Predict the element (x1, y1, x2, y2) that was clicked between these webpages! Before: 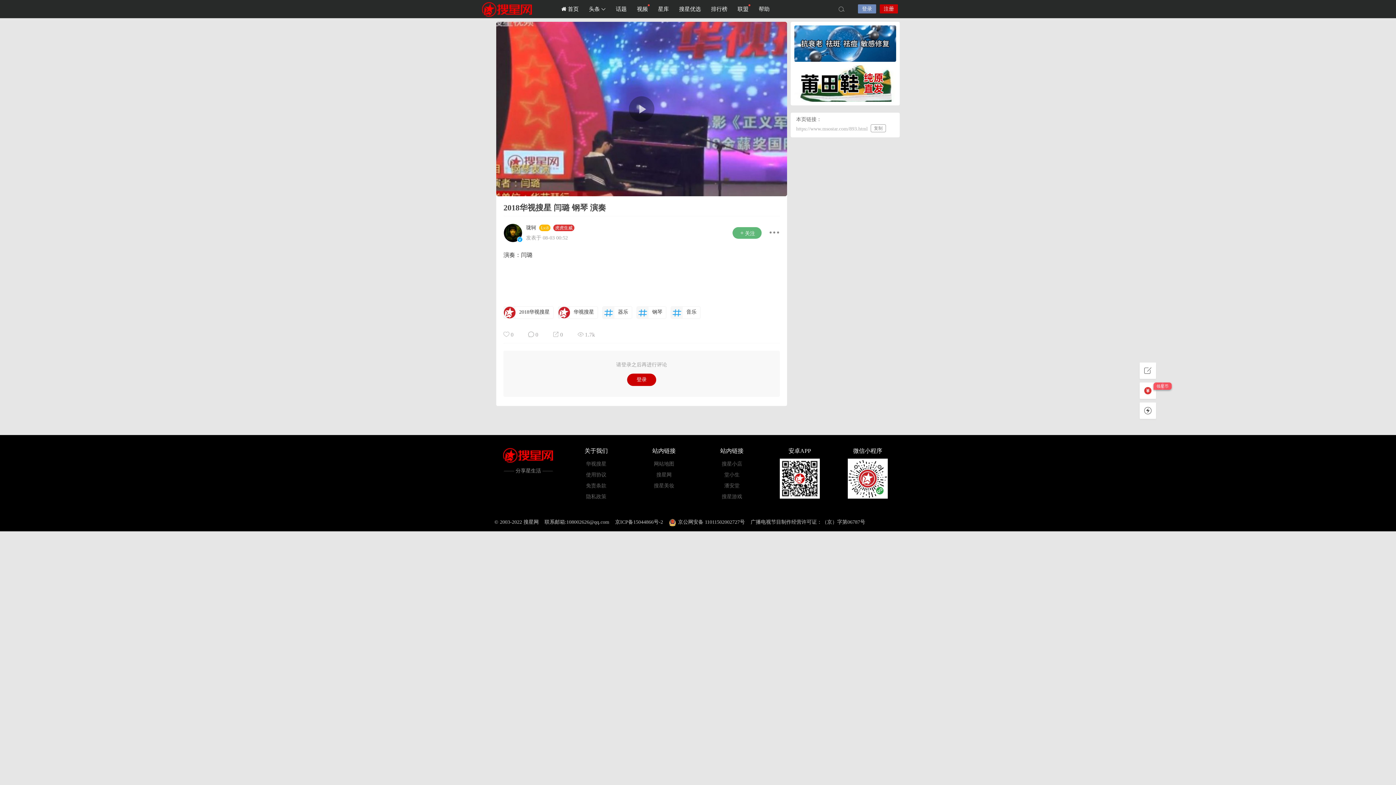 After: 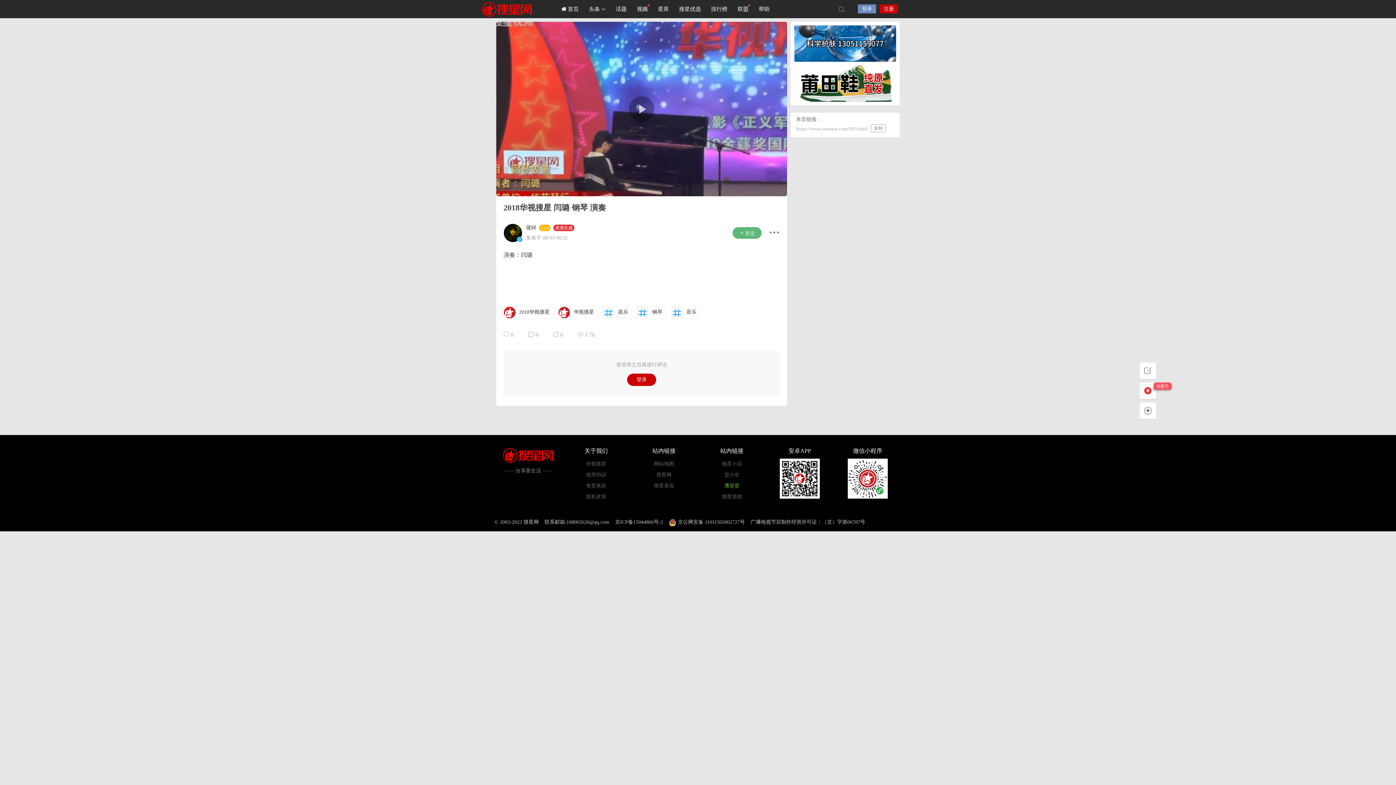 Action: label: 潘安堂 bbox: (724, 483, 739, 488)